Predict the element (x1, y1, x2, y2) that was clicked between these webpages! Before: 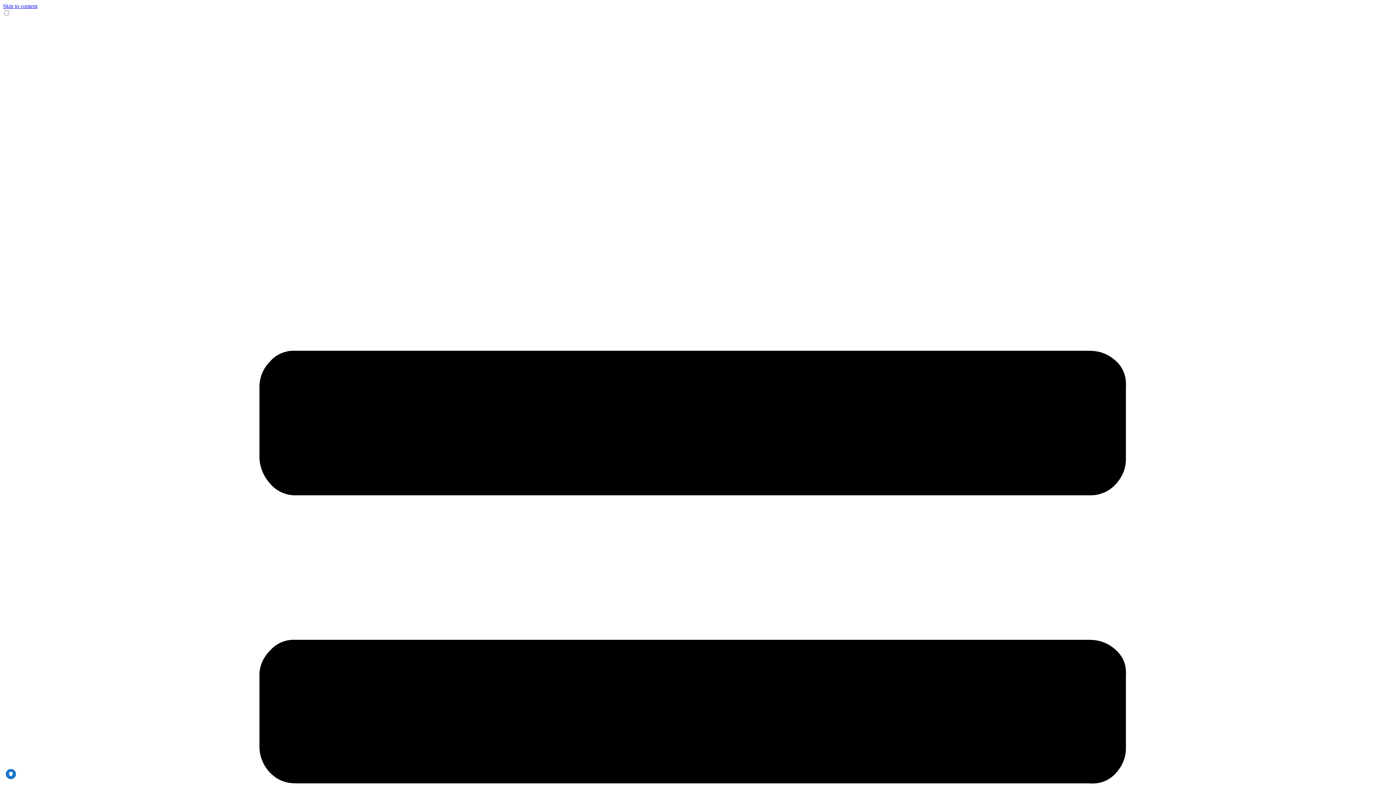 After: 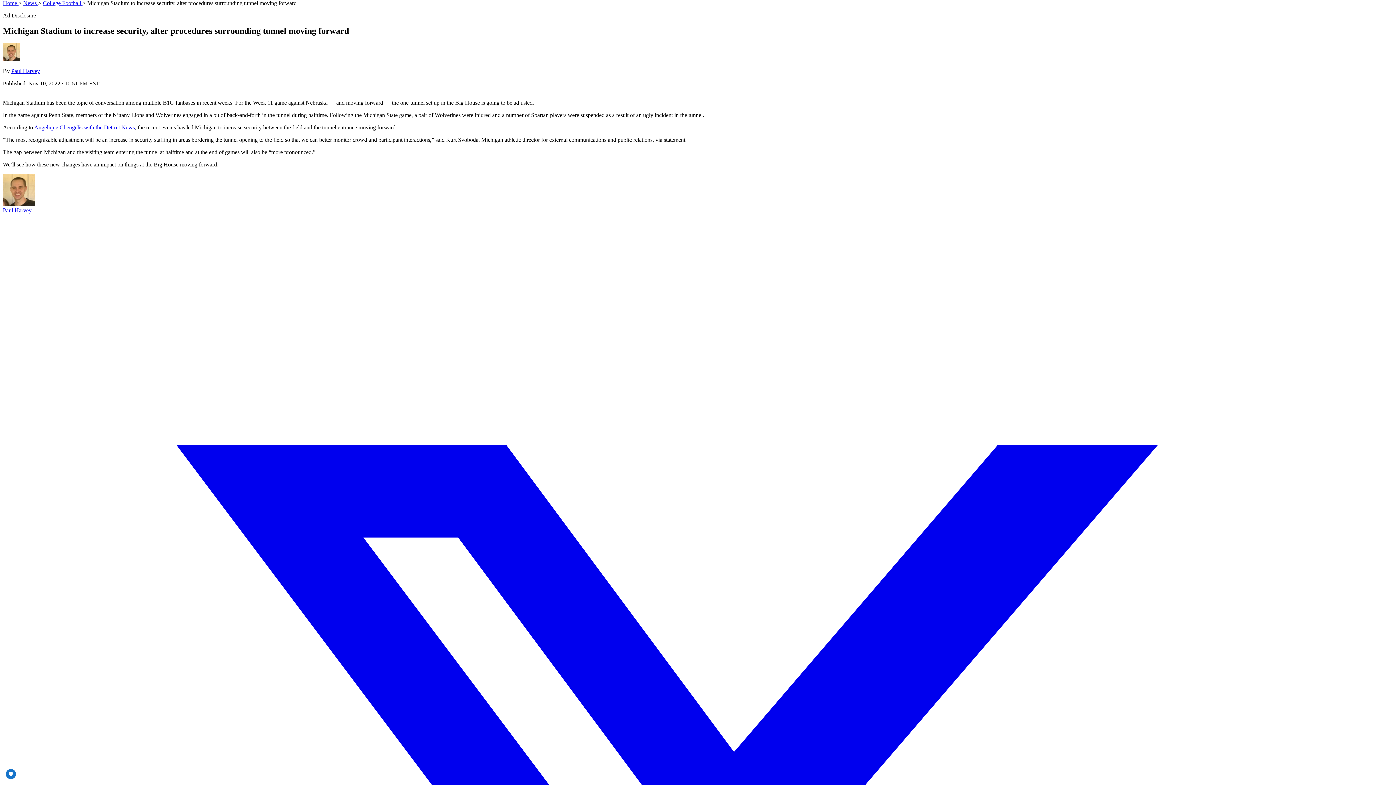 Action: label: Skip to content bbox: (2, 2, 37, 9)